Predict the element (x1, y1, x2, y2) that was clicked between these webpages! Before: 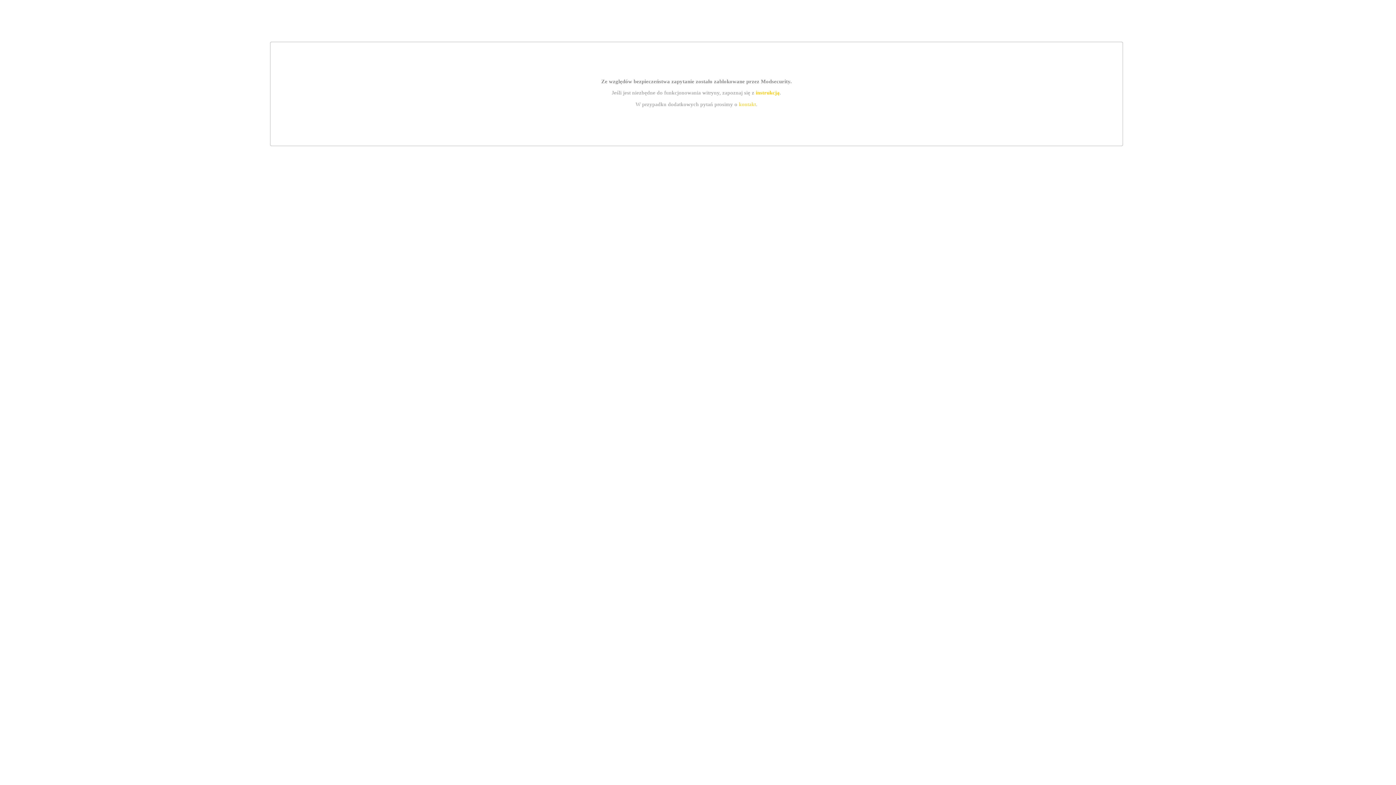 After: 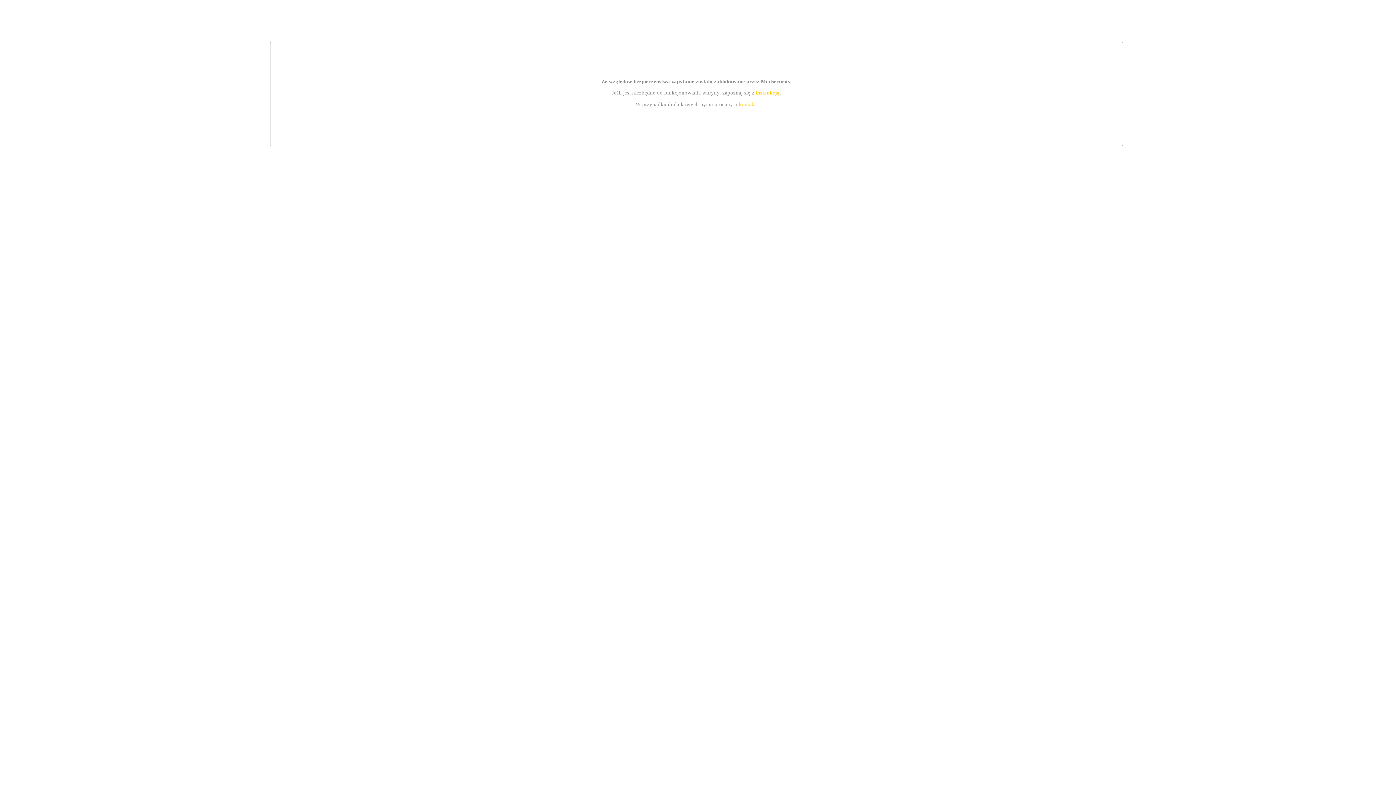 Action: bbox: (739, 101, 756, 107) label: kontakt